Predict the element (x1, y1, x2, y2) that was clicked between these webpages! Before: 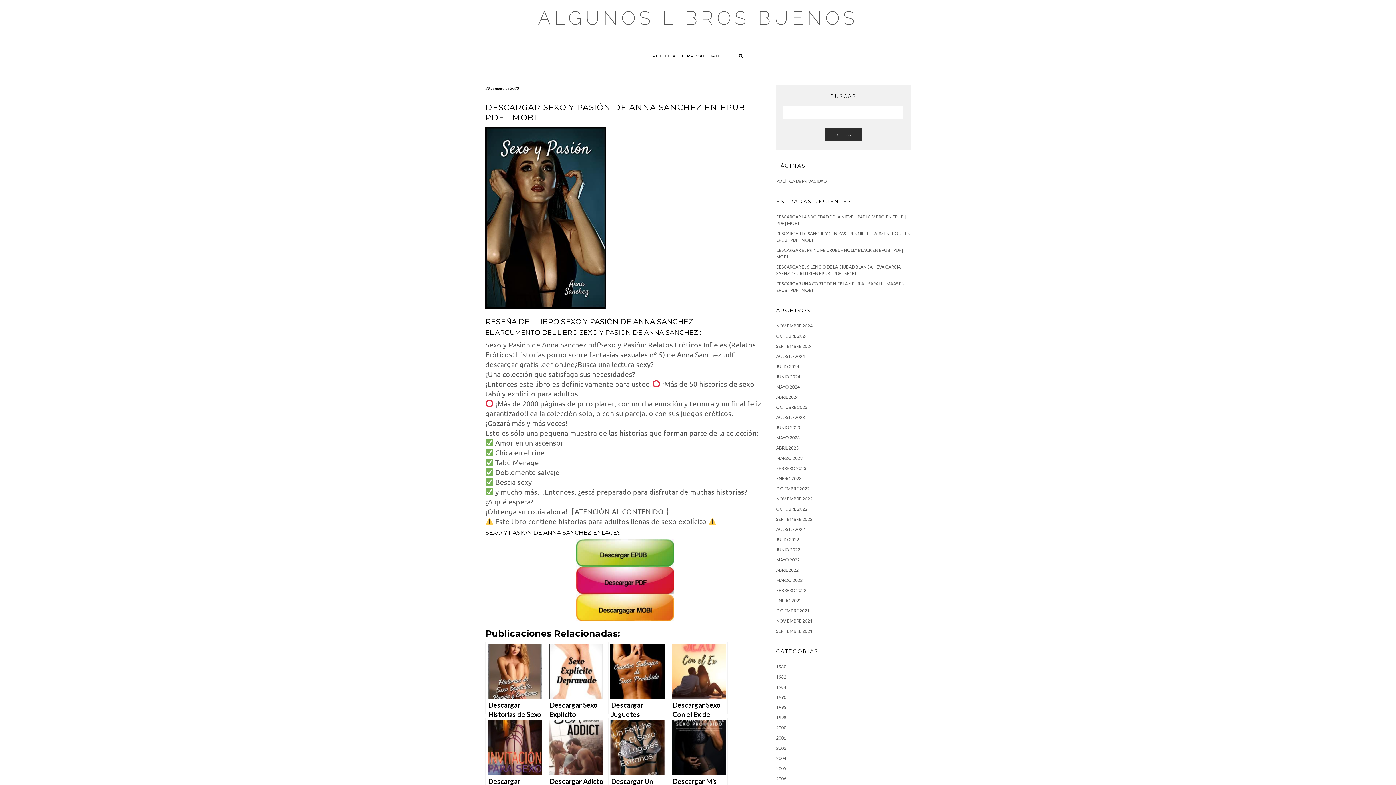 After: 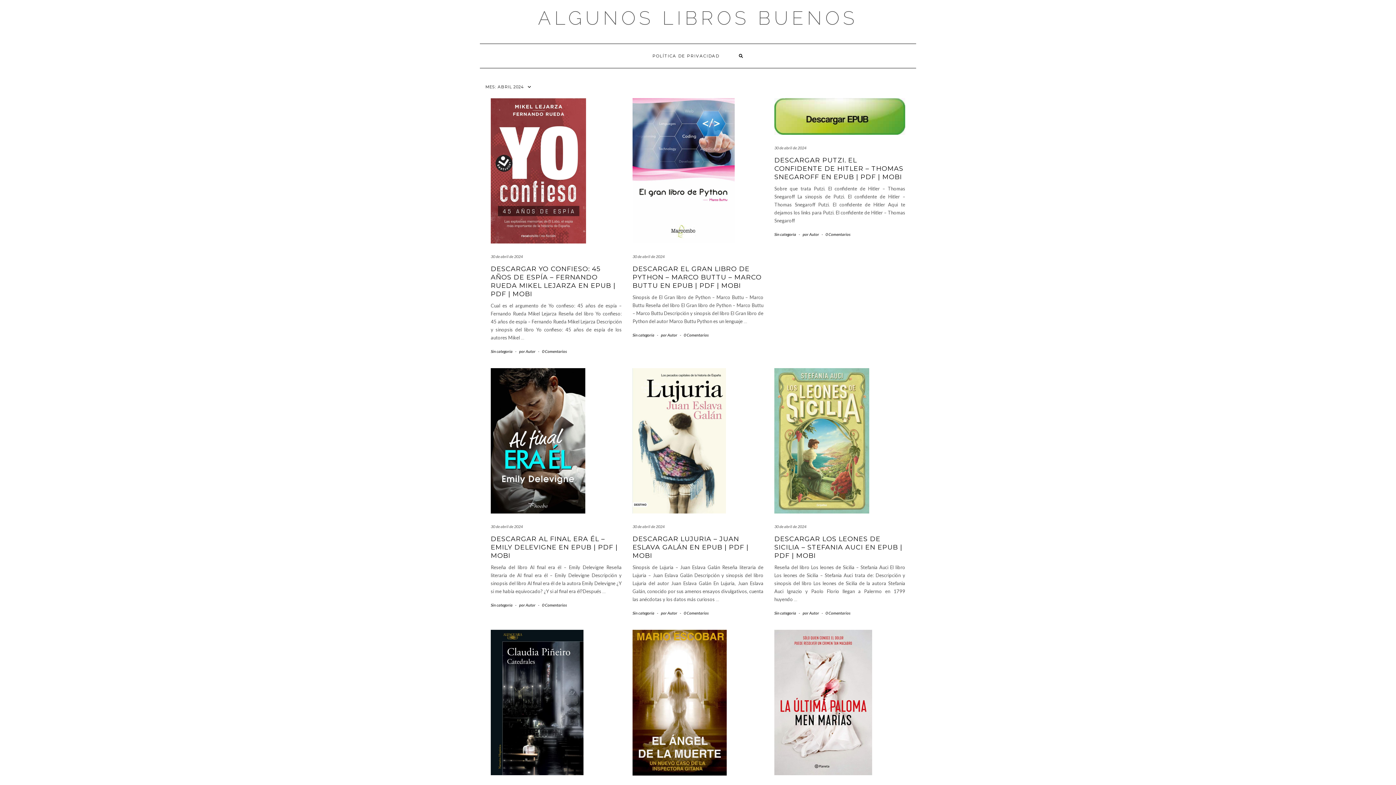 Action: bbox: (776, 394, 798, 400) label: ABRIL 2024